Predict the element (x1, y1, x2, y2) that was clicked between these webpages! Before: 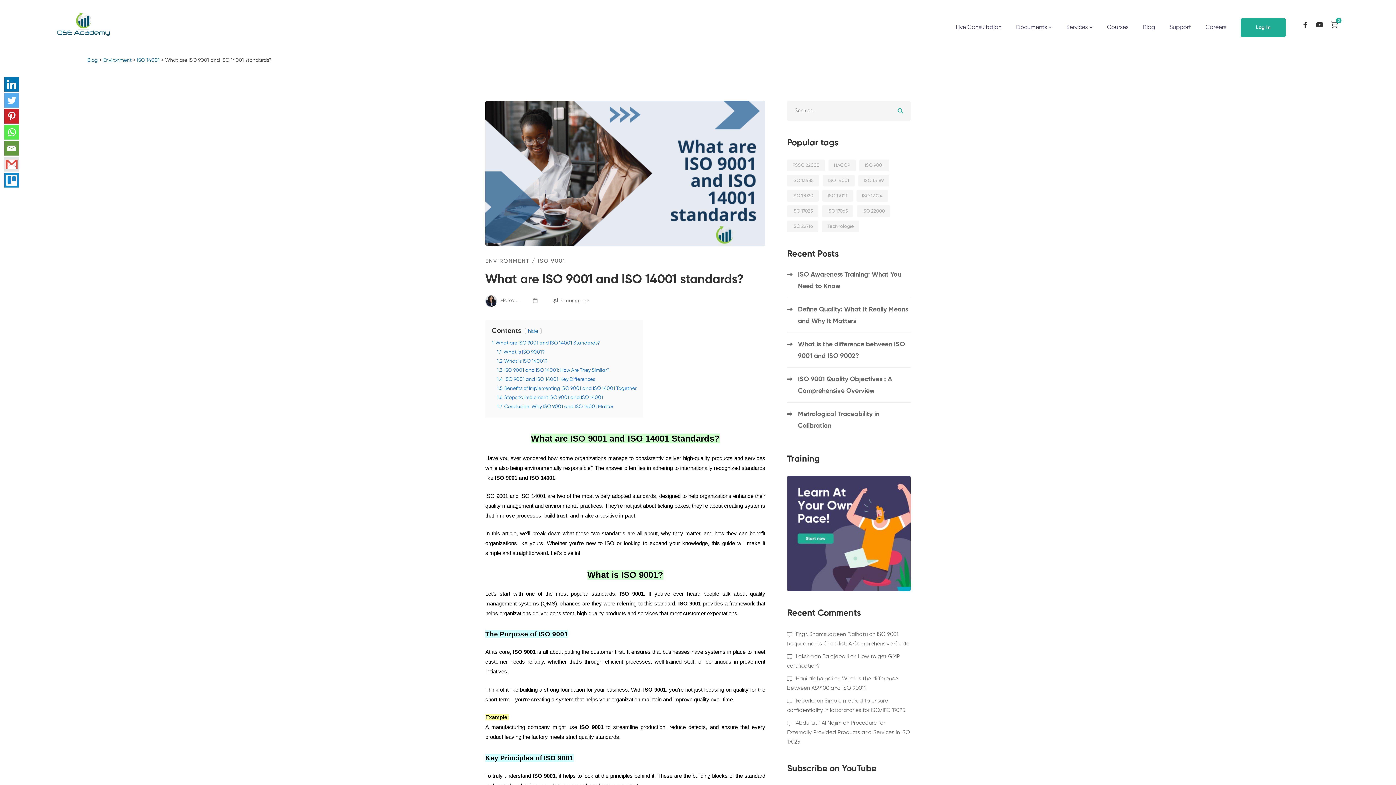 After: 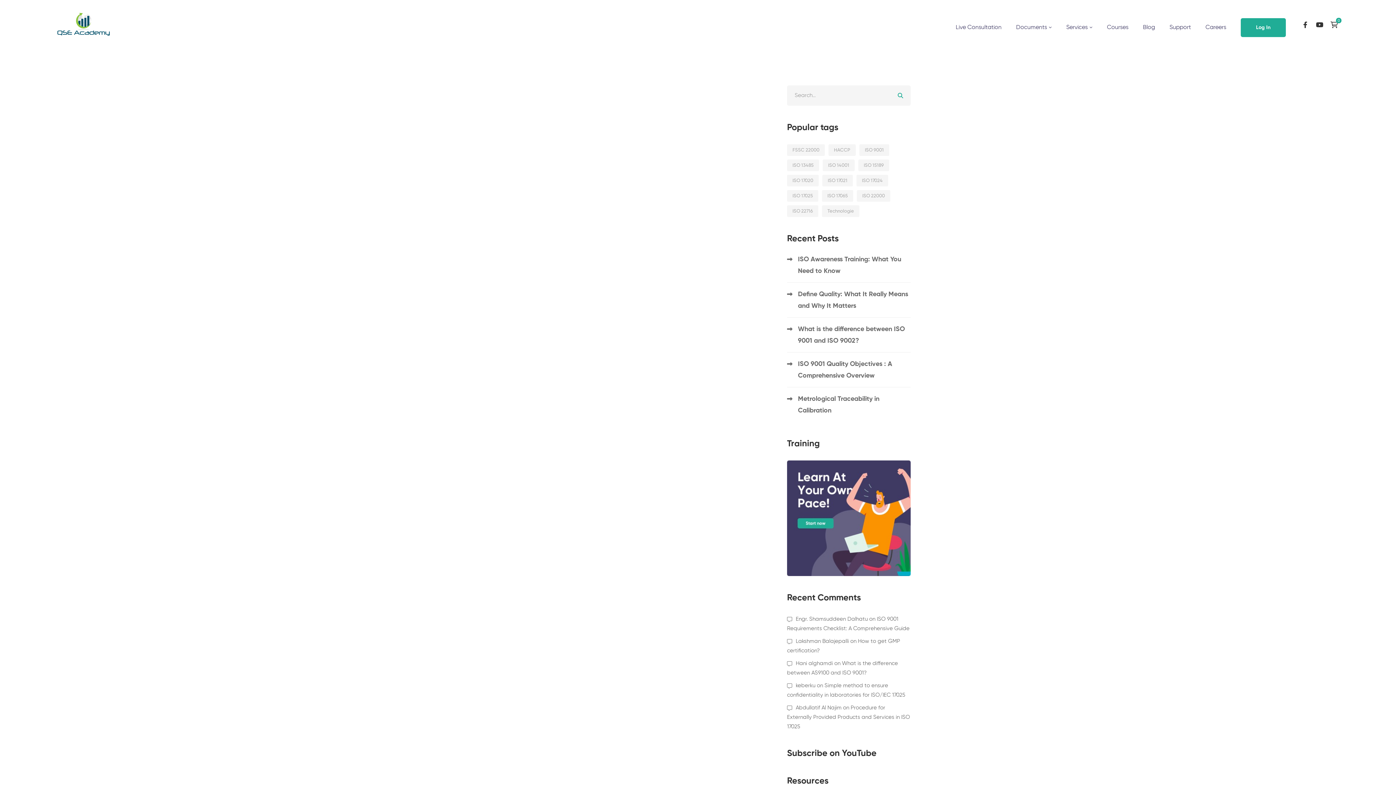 Action: label: ISO 17065 (13 items) bbox: (822, 205, 853, 217)